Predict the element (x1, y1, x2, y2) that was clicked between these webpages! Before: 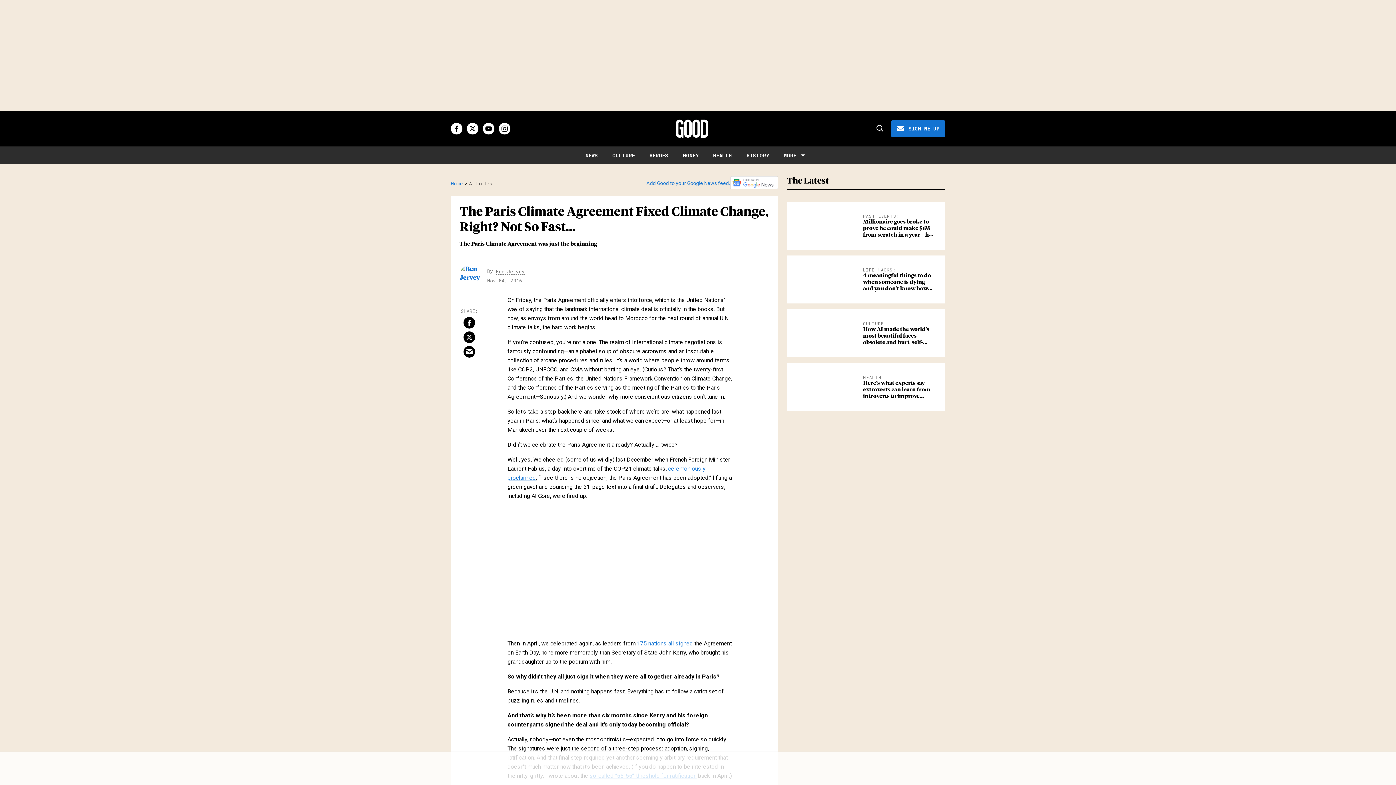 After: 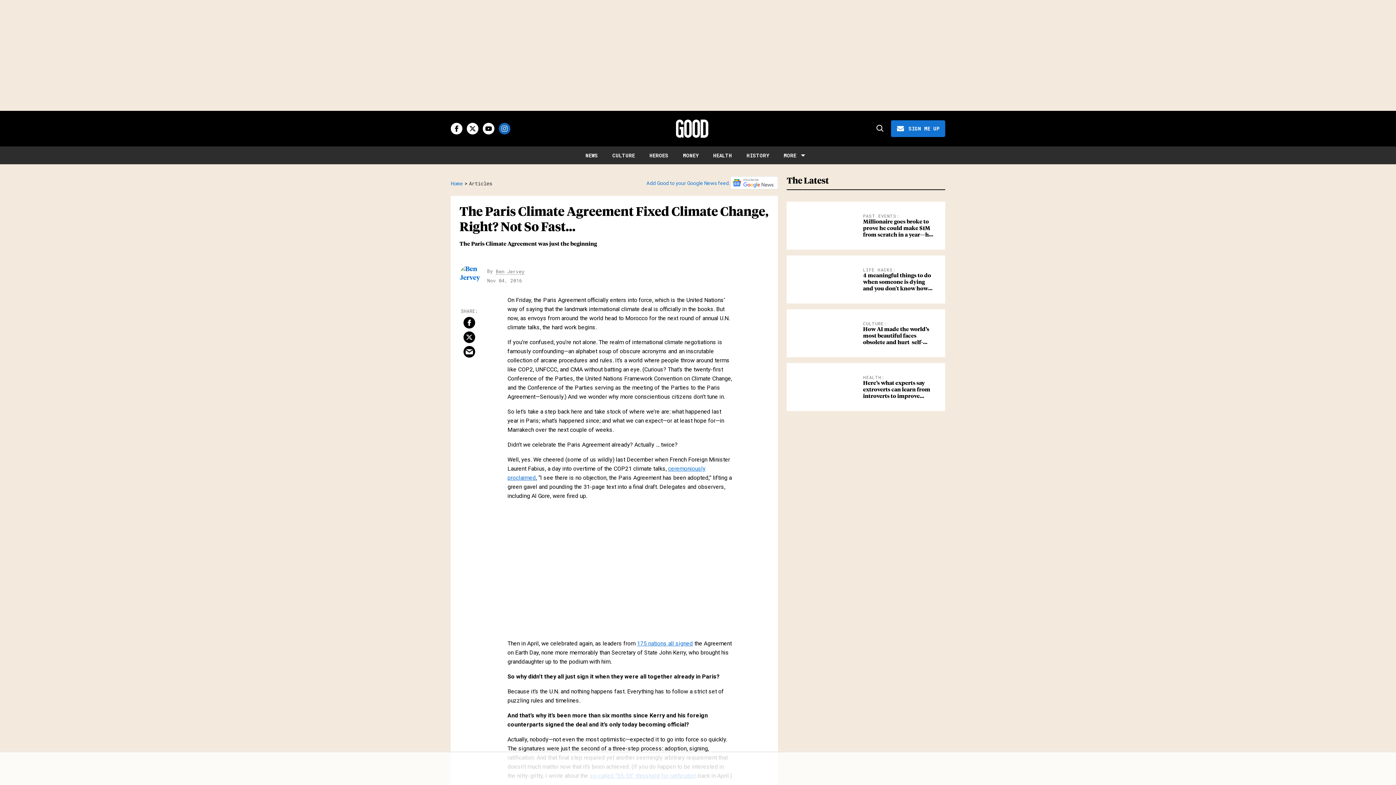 Action: bbox: (498, 122, 510, 134) label: Open instagram